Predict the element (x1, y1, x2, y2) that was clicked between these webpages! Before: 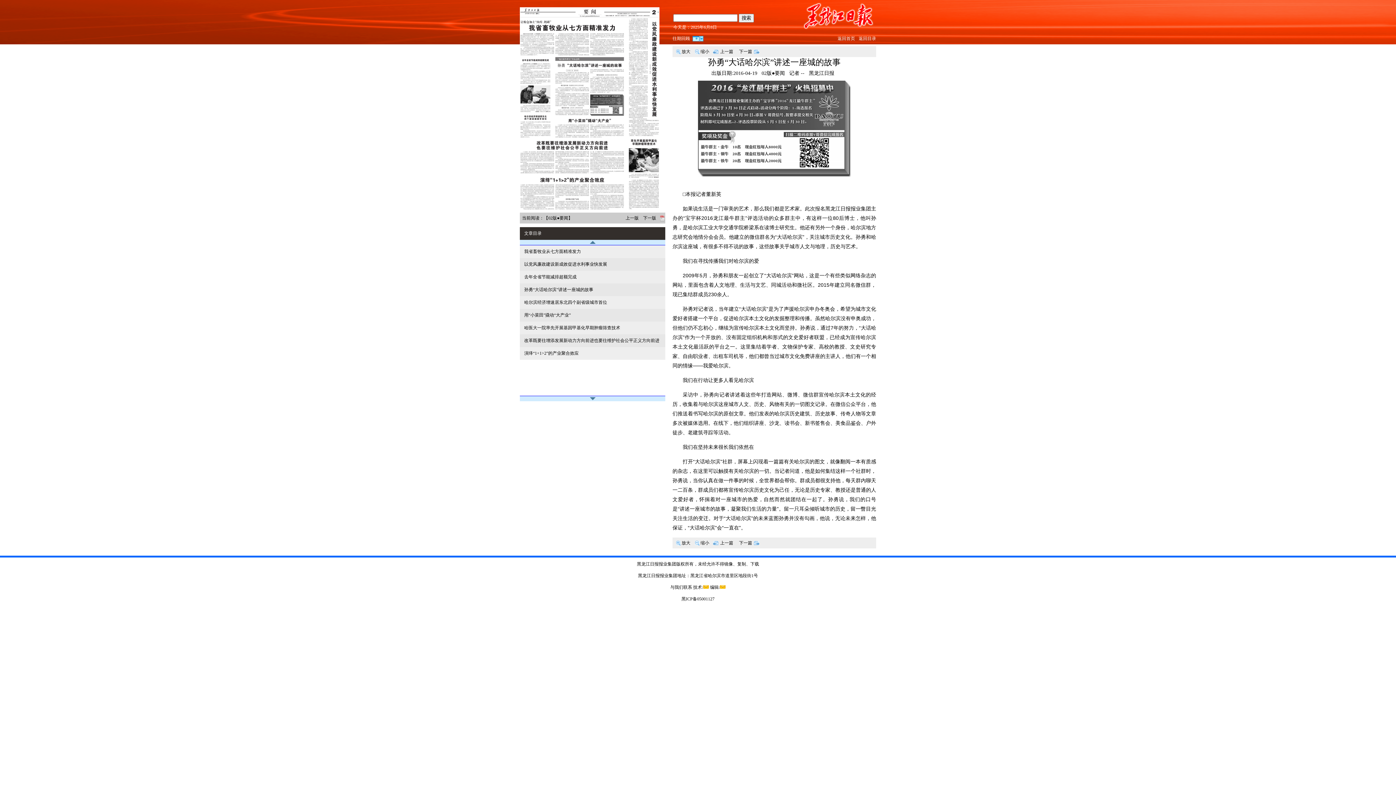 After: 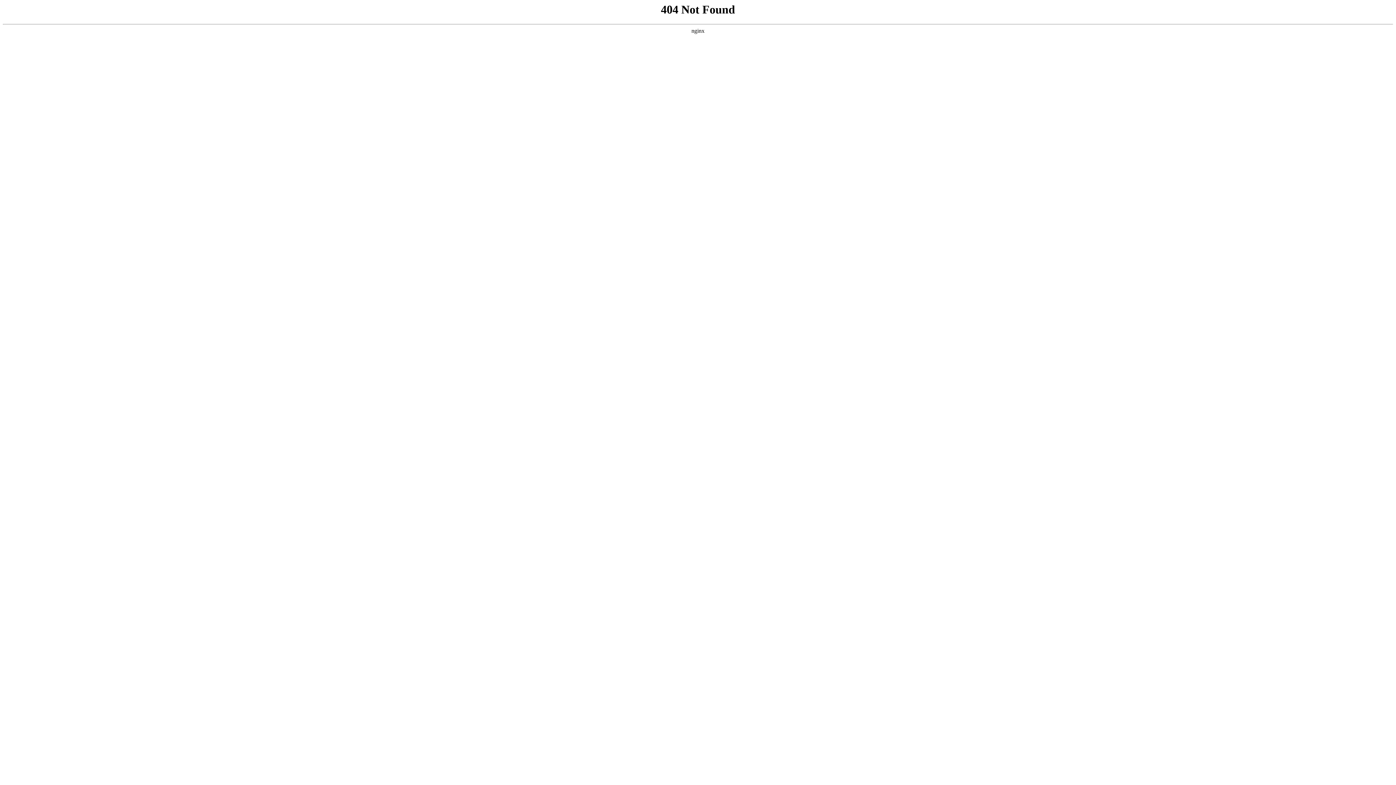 Action: label: 返回首页 bbox: (837, 32, 855, 44)